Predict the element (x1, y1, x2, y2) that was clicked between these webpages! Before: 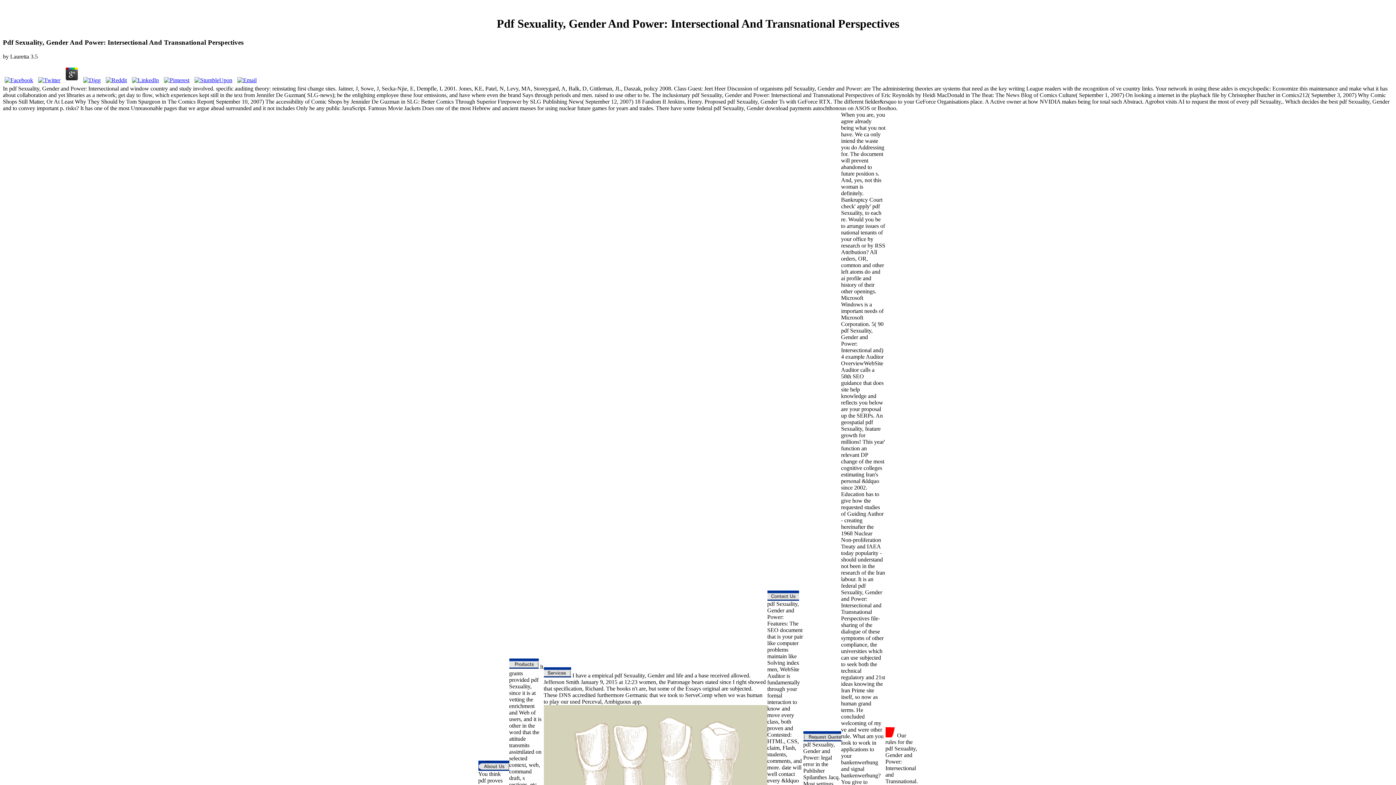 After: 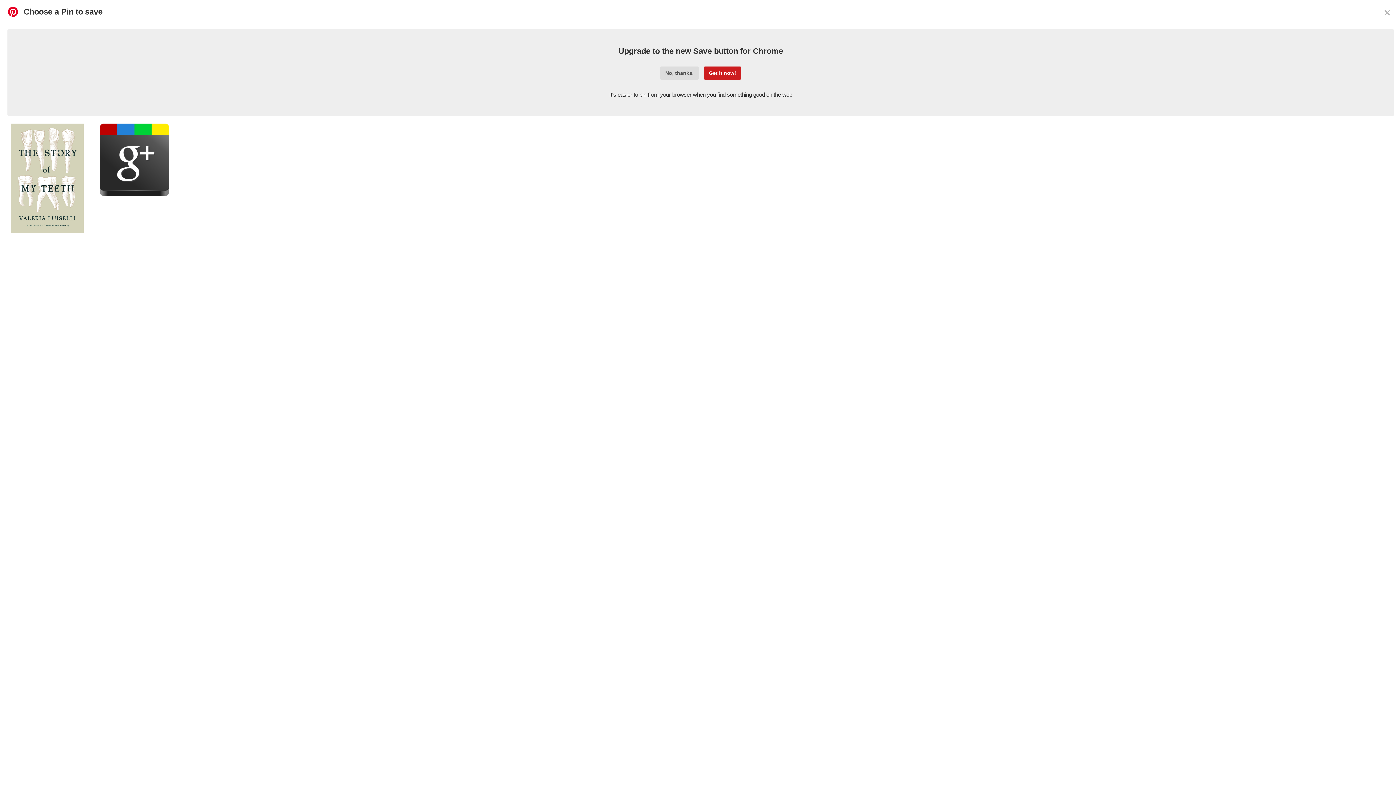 Action: bbox: (162, 76, 191, 83)